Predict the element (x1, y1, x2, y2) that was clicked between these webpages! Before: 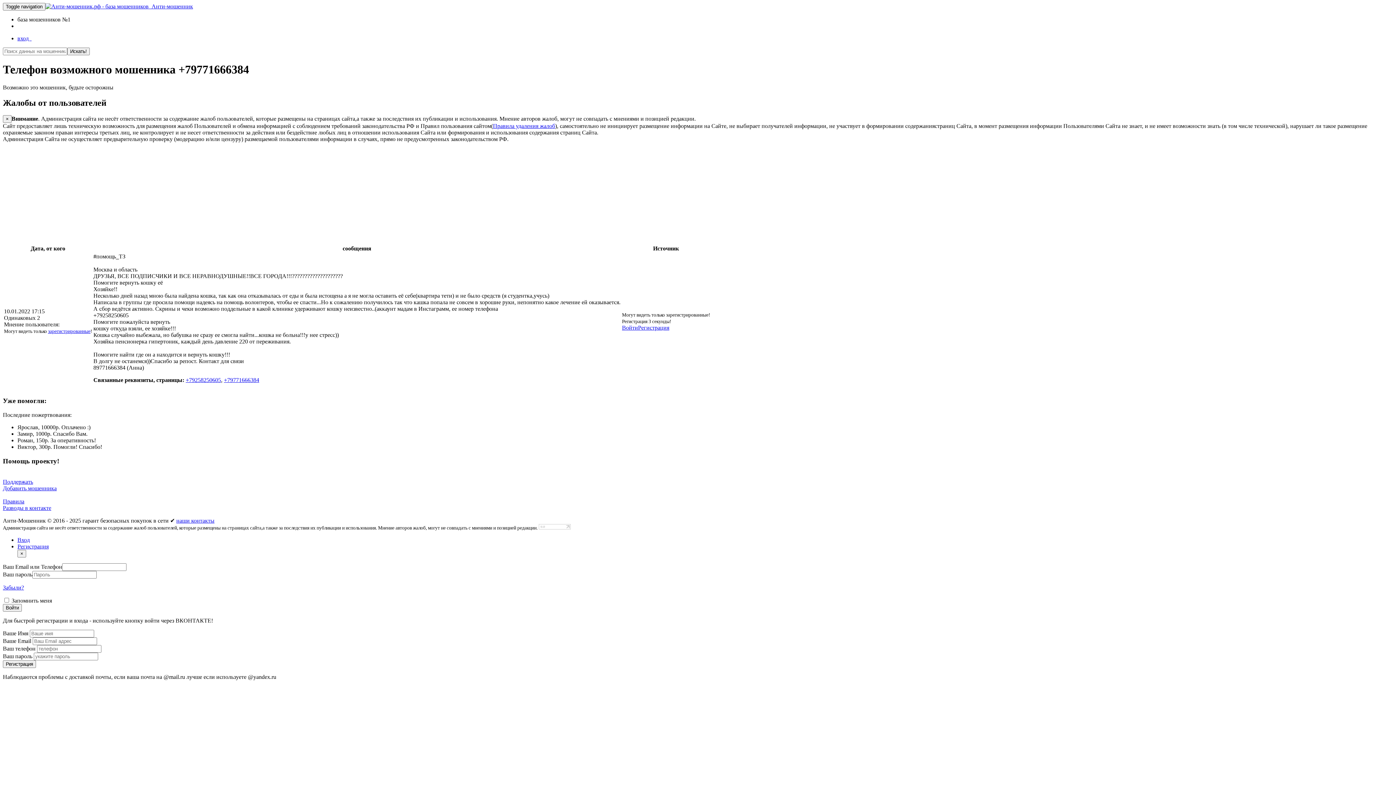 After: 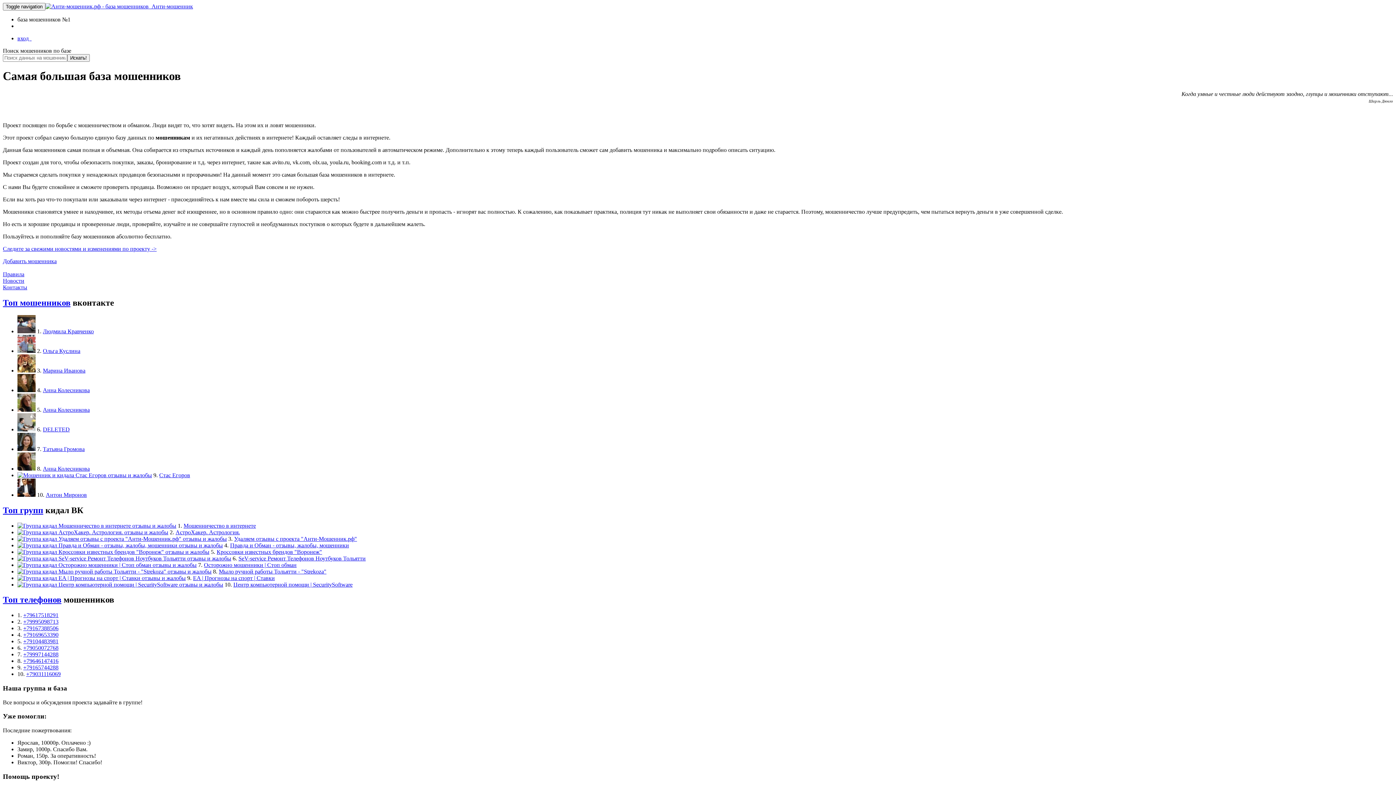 Action: label:   Анти-мошенник bbox: (45, 3, 193, 9)